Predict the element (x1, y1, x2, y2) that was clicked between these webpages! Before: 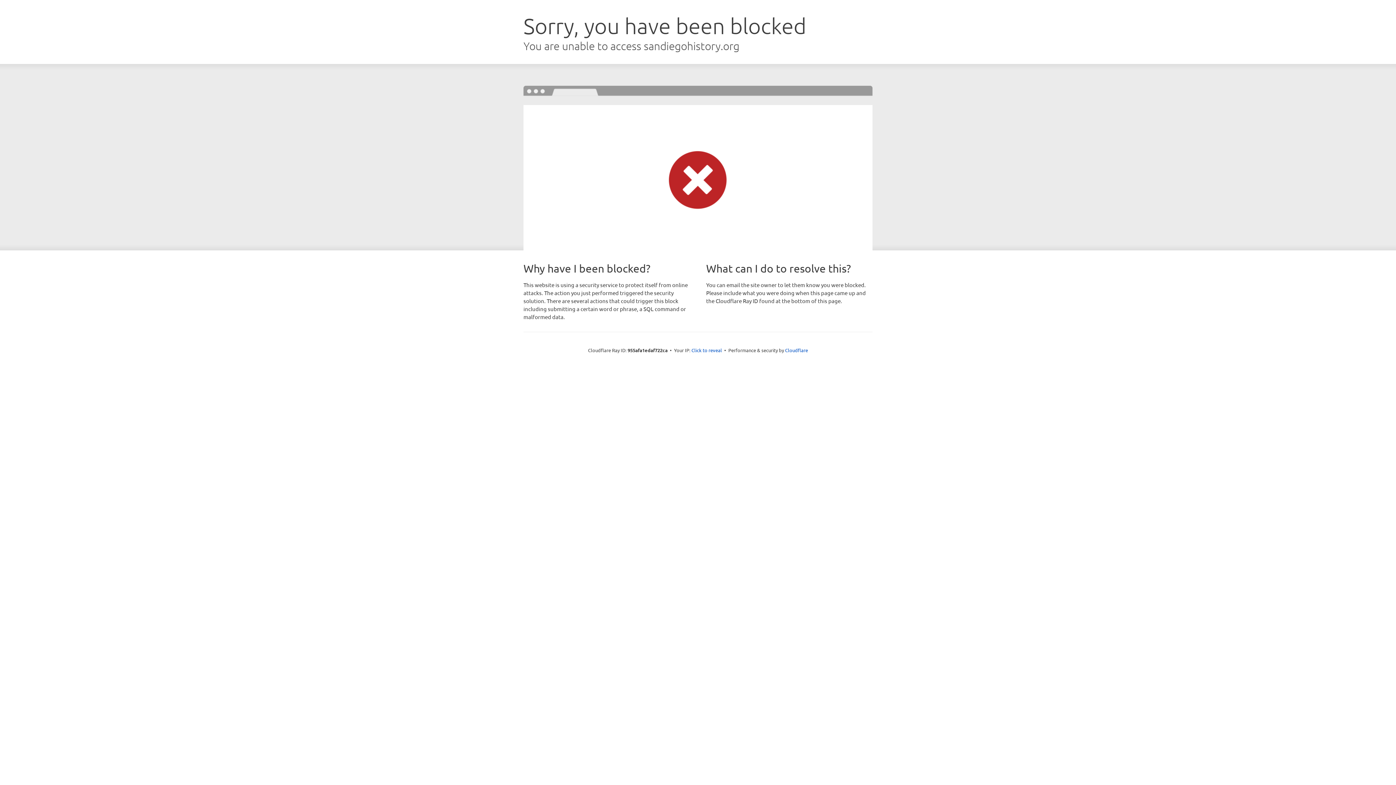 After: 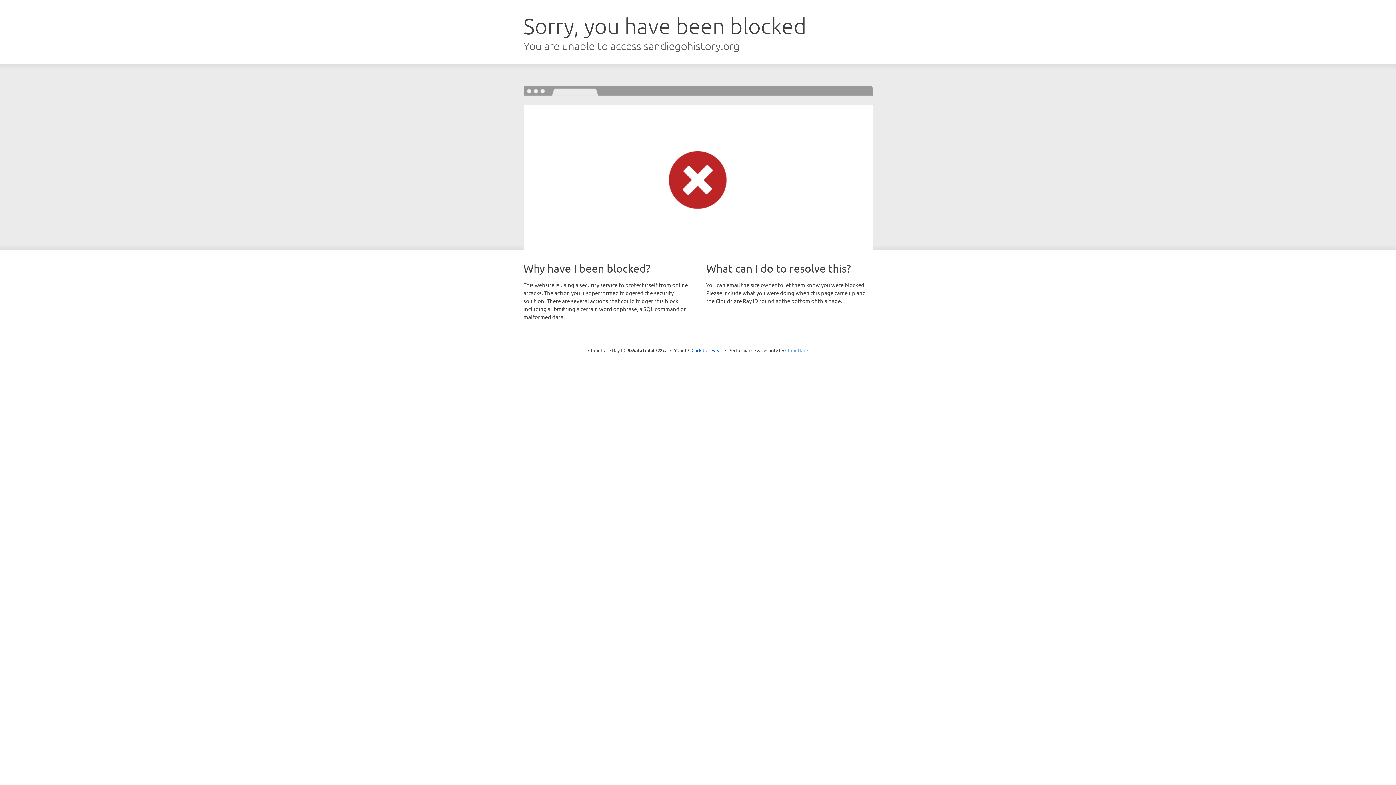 Action: label: Cloudflare bbox: (785, 347, 808, 353)